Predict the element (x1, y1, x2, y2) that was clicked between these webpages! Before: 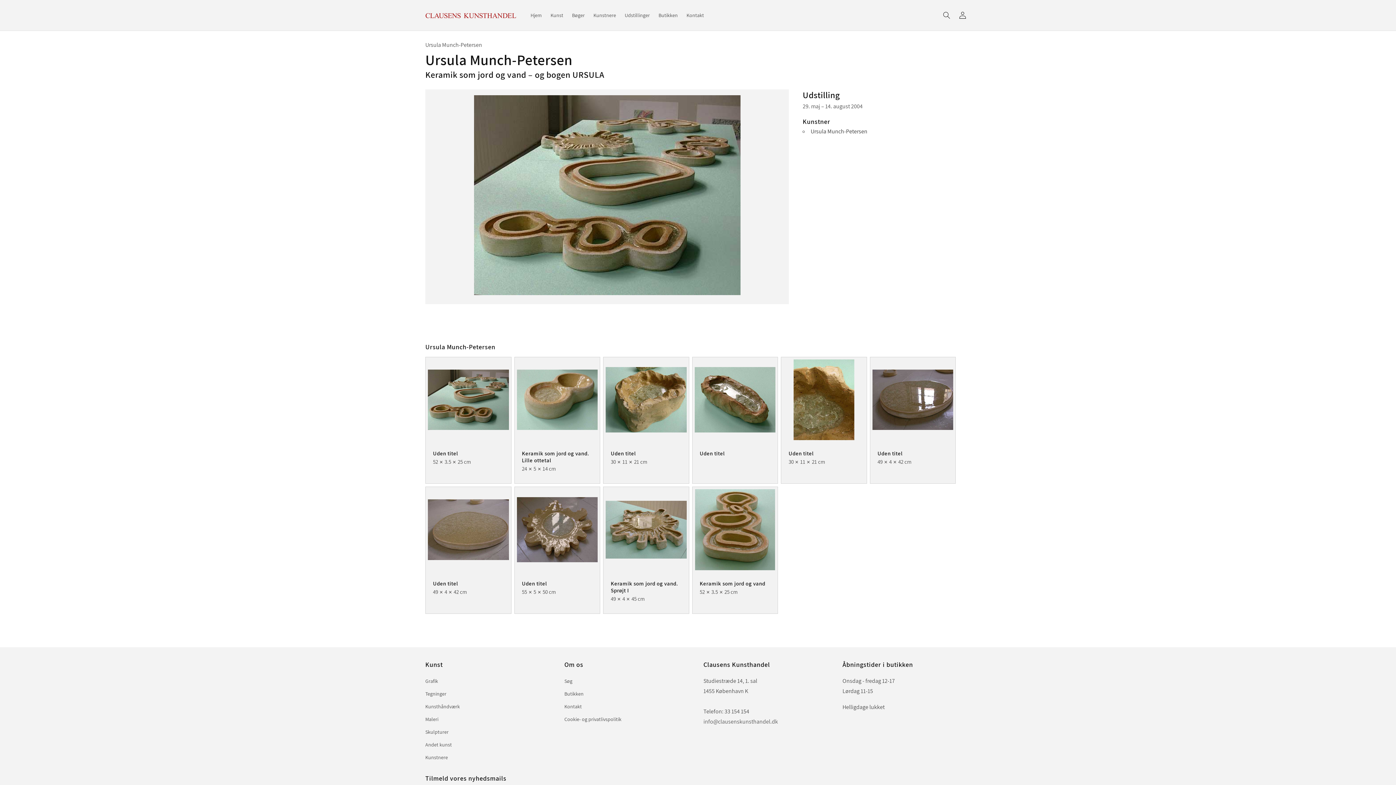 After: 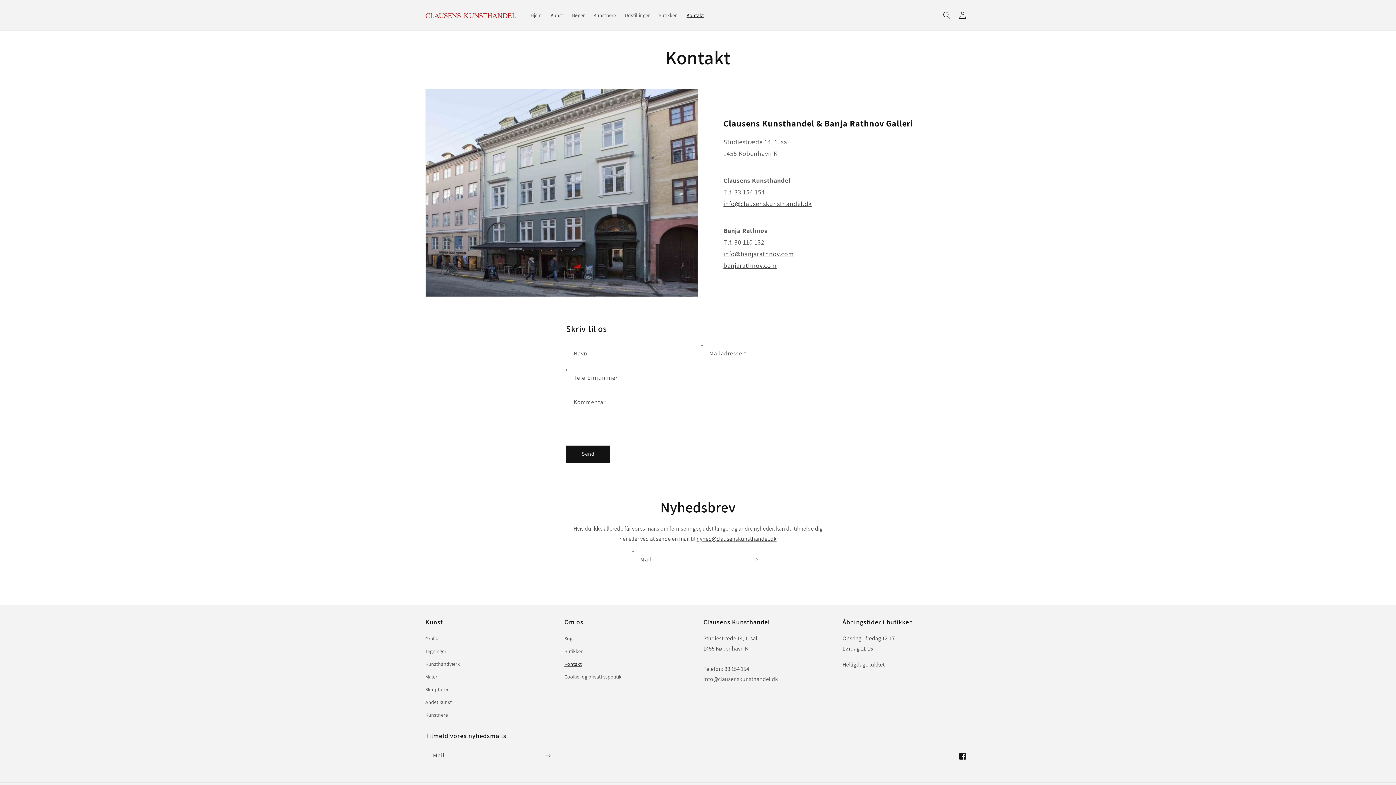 Action: bbox: (682, 7, 708, 22) label: Kontakt